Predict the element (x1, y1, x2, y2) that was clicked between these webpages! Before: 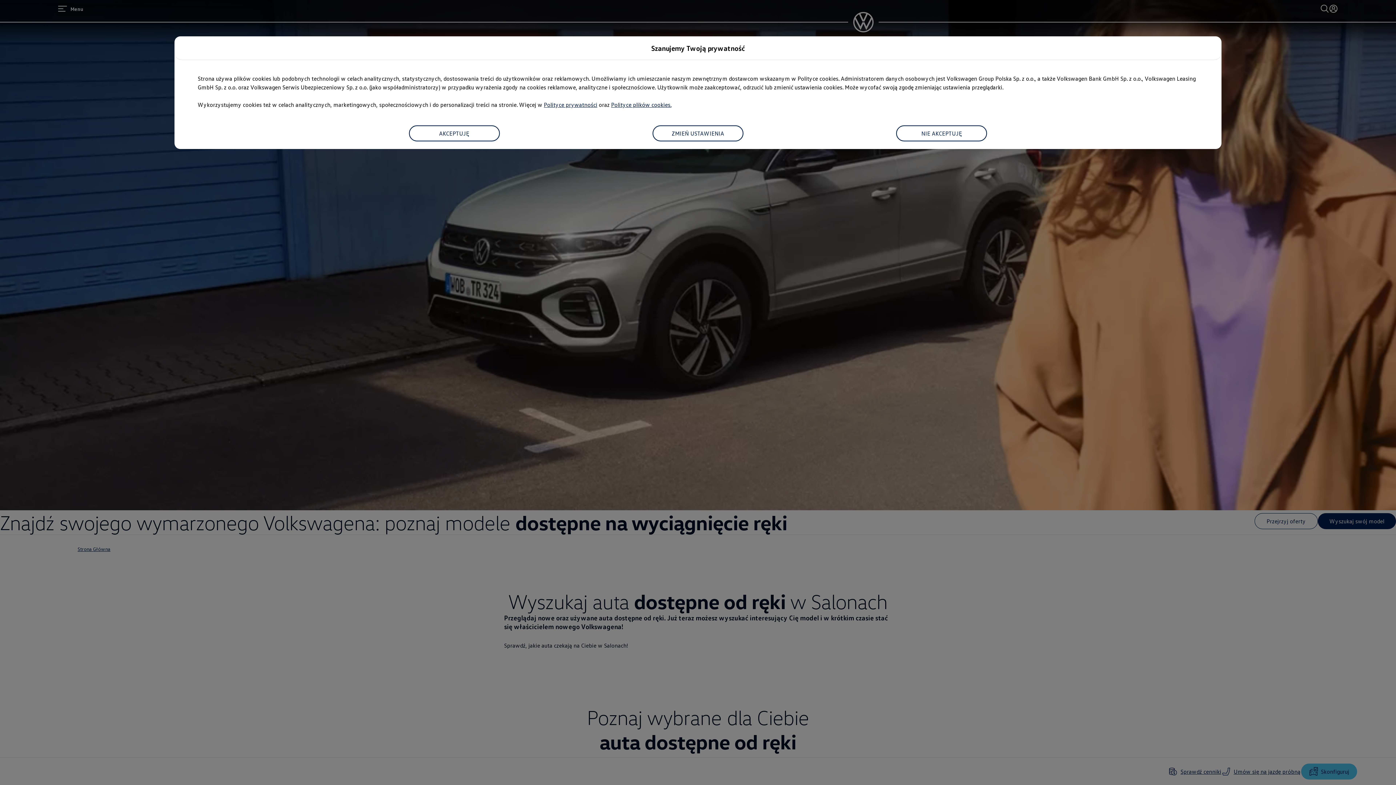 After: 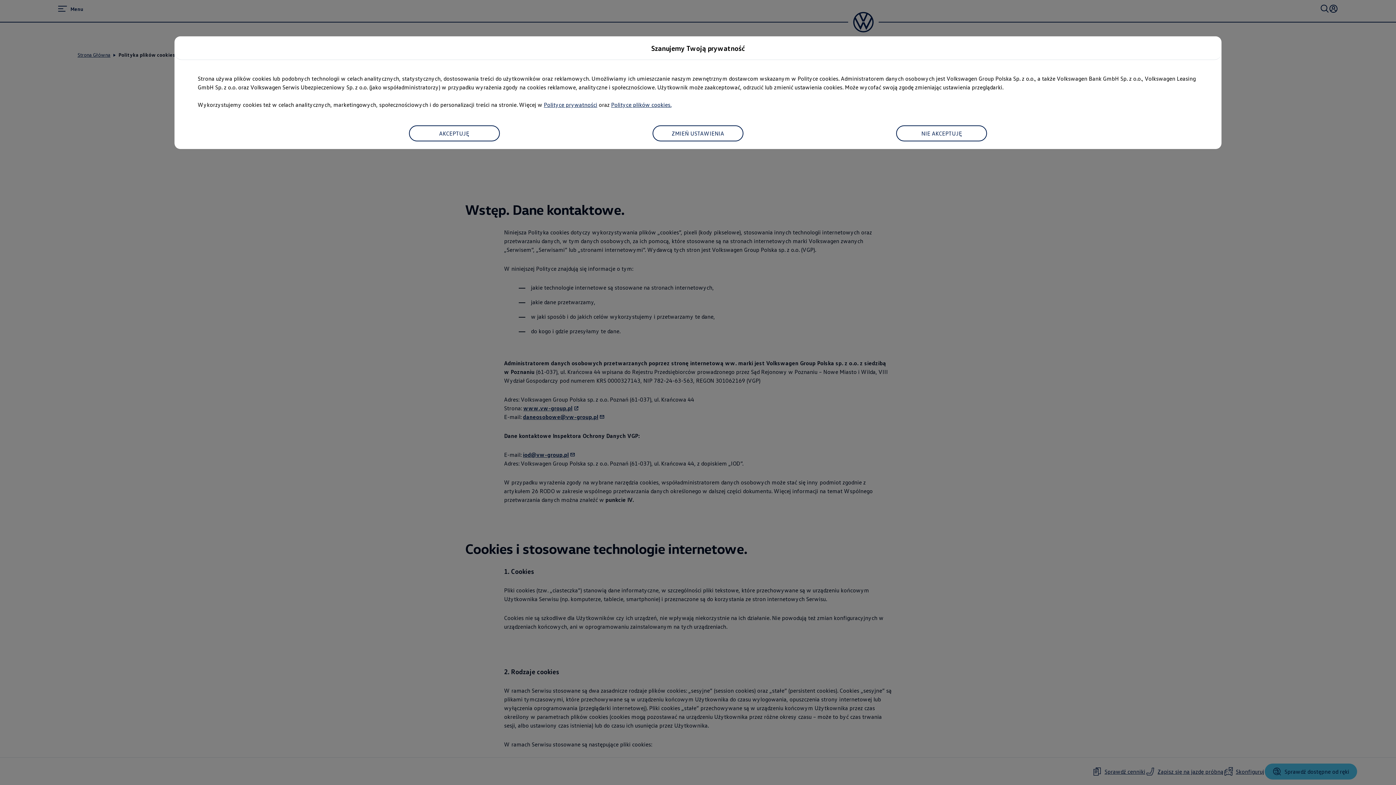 Action: bbox: (611, 101, 671, 108) label: Polityce plików cookies.